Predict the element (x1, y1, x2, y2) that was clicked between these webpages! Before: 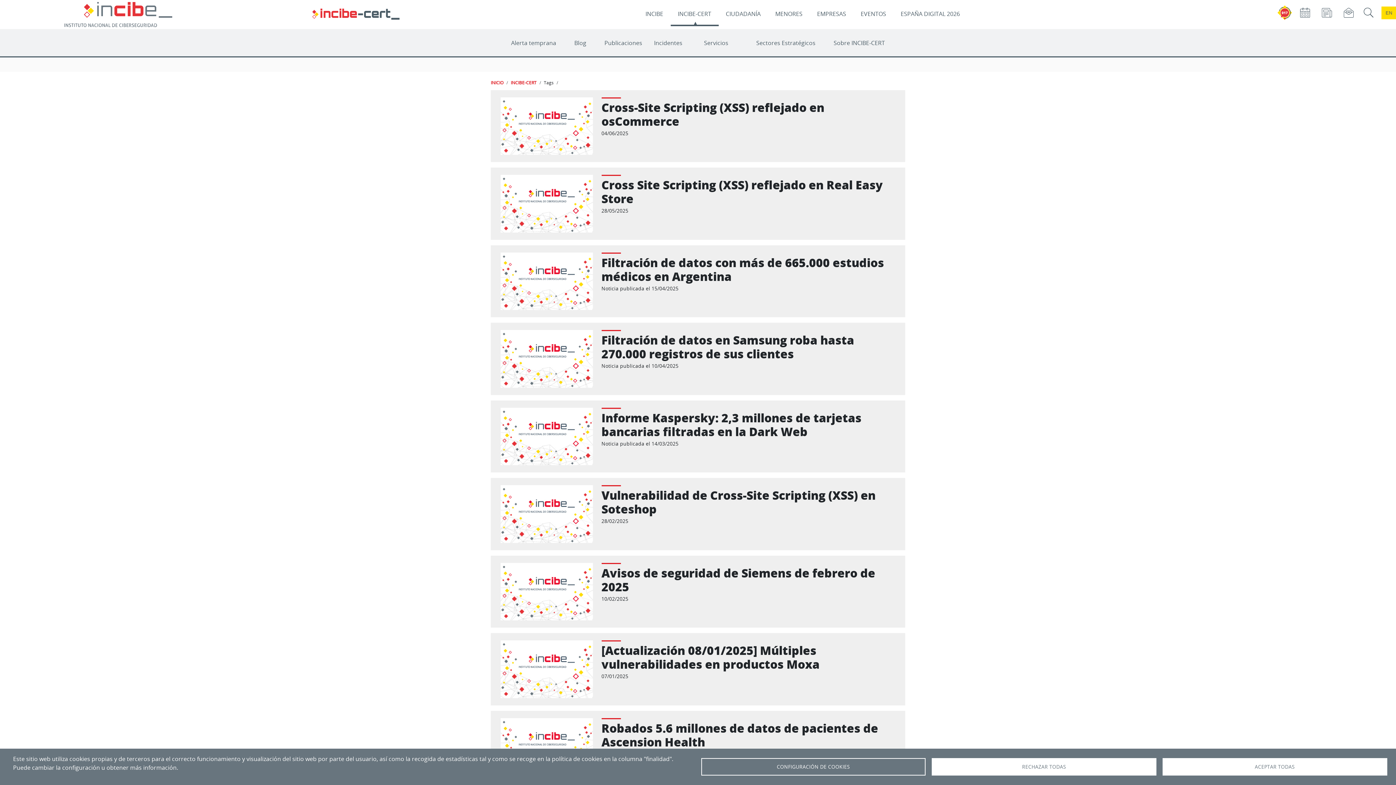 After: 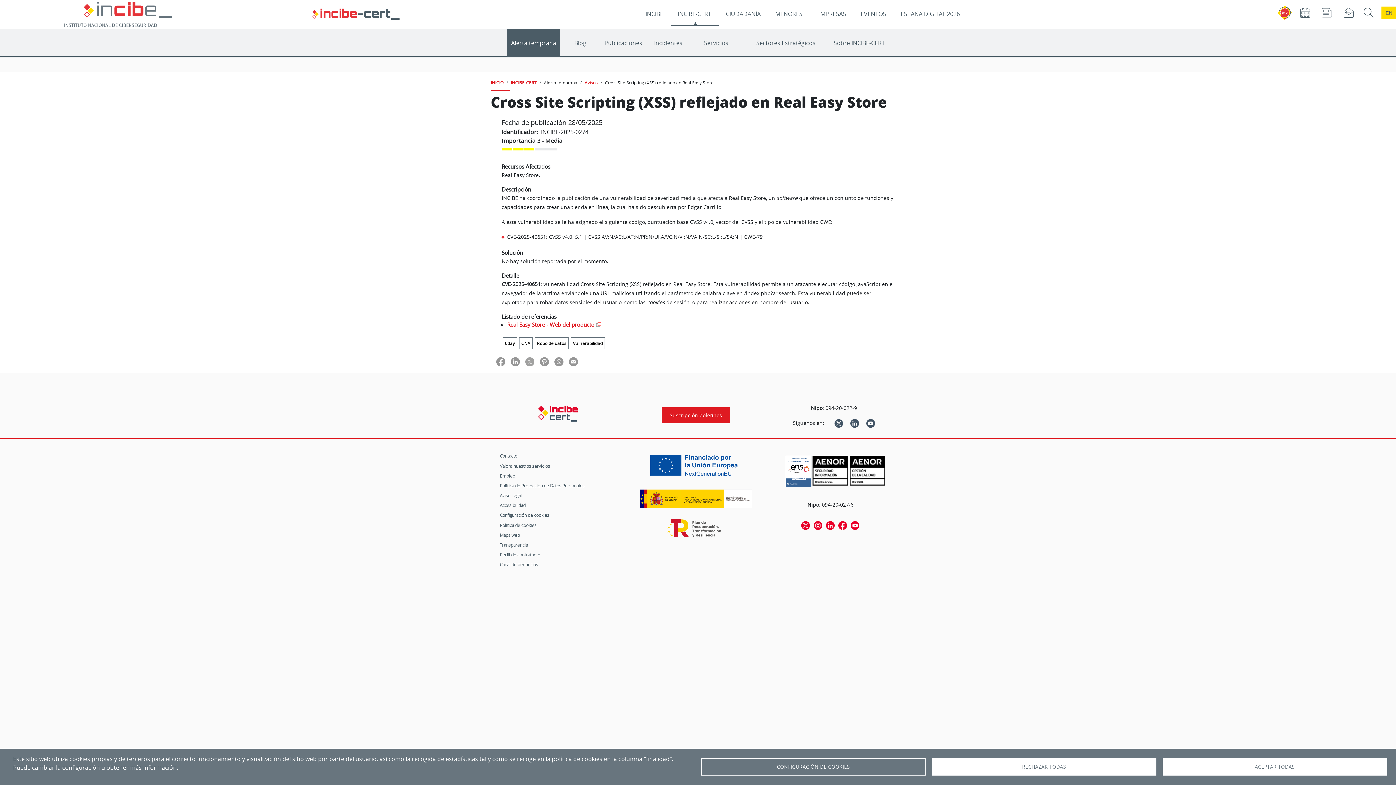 Action: bbox: (601, 177, 895, 205) label: Cross Site Scripting (XSS) reflejado en Real Easy Store